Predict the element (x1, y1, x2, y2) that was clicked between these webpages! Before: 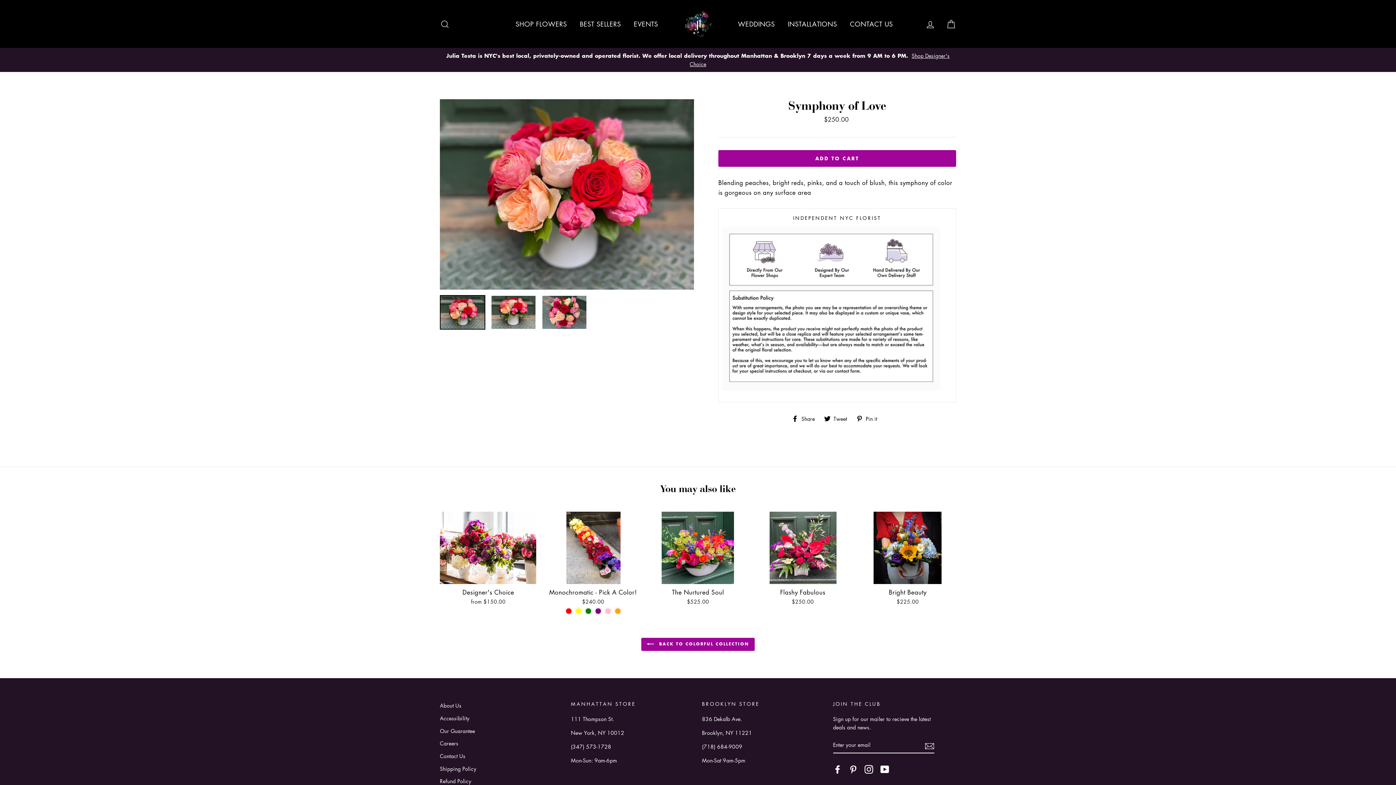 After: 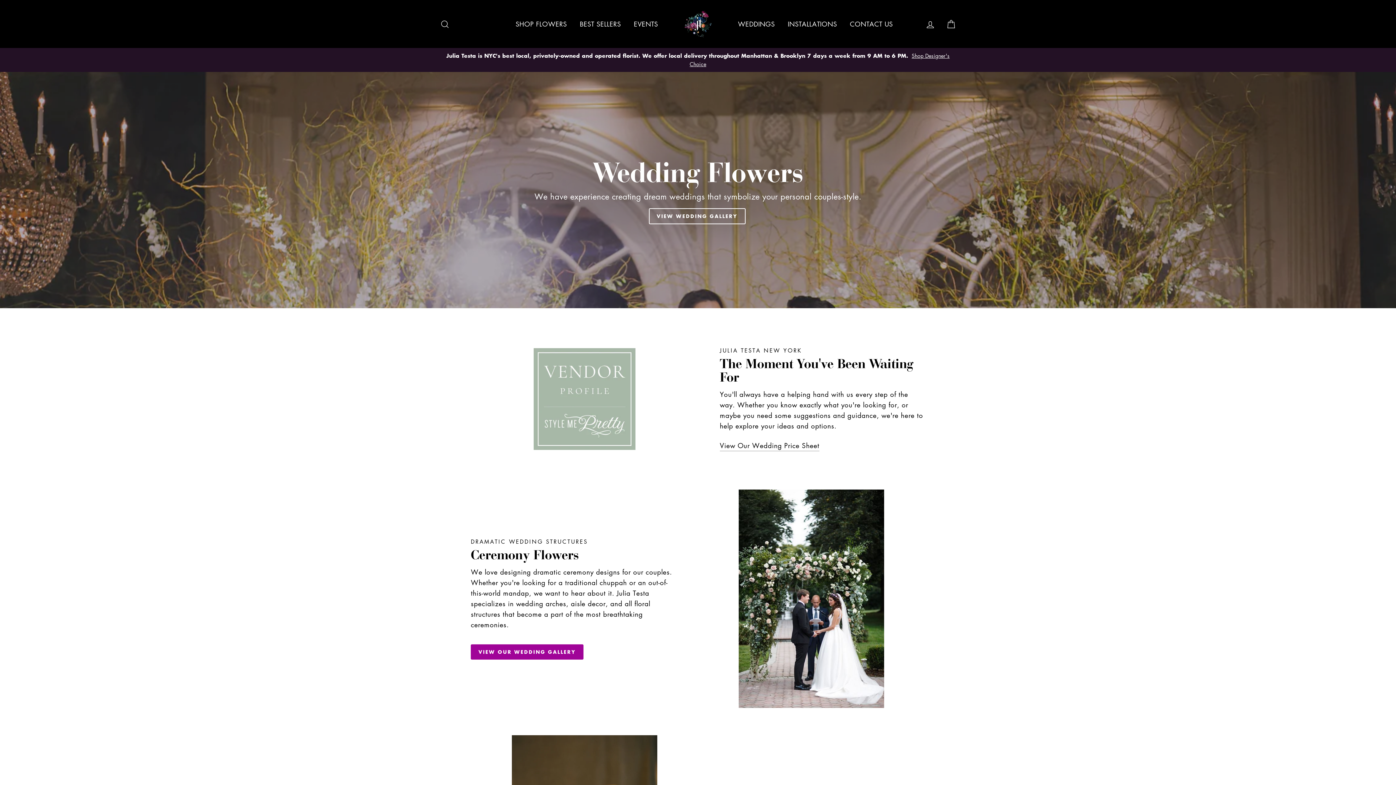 Action: label: WEDDINGS bbox: (732, 16, 780, 31)